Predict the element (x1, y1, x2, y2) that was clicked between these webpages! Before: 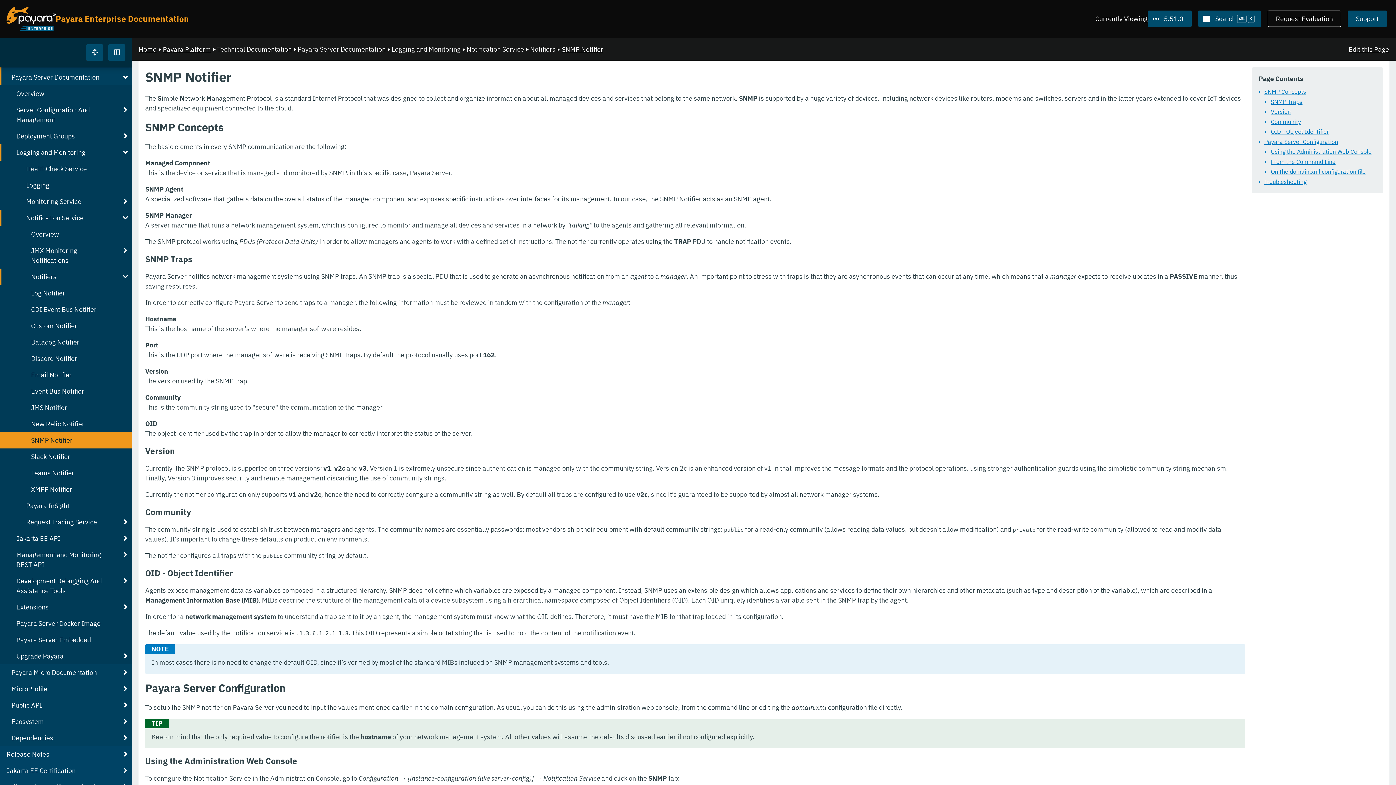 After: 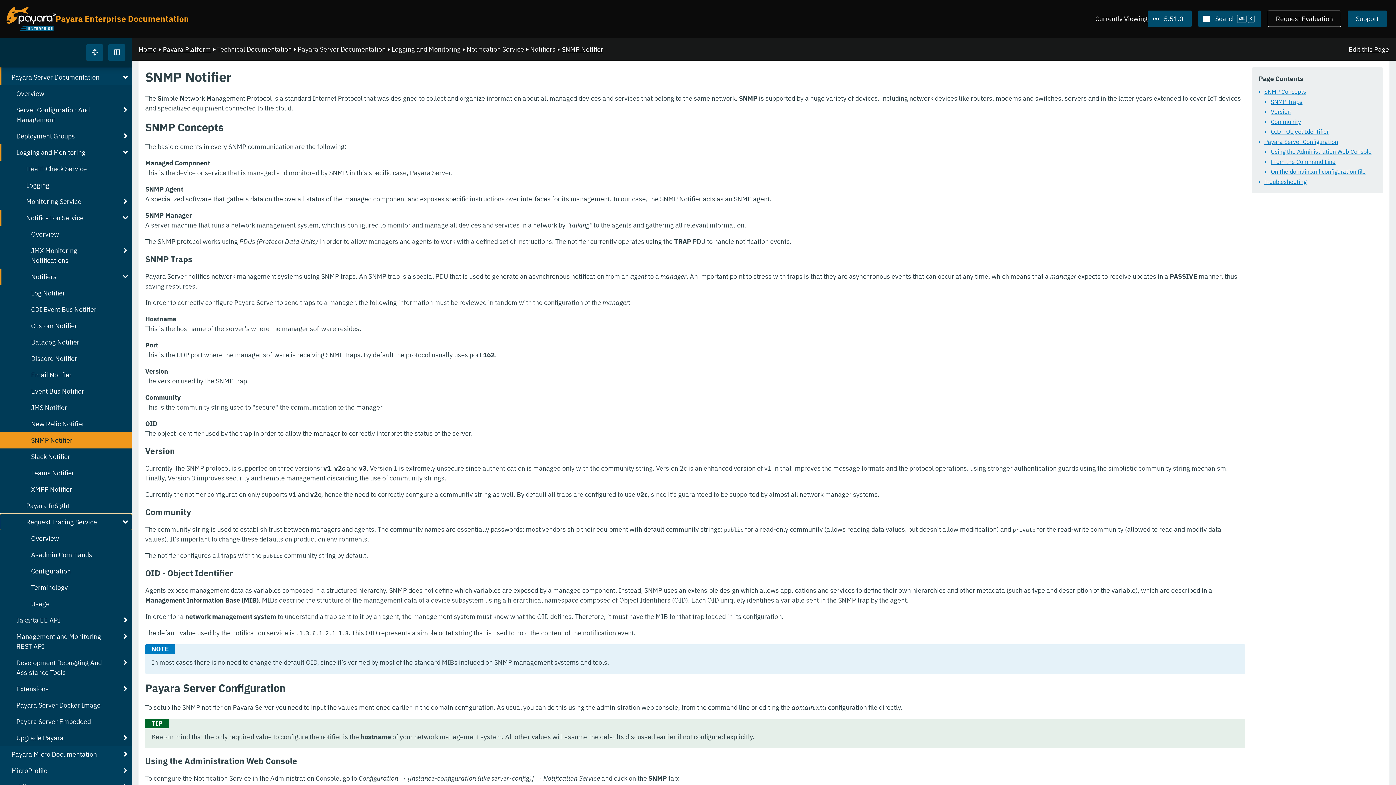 Action: label: Request Tracing Service bbox: (0, 514, 132, 530)